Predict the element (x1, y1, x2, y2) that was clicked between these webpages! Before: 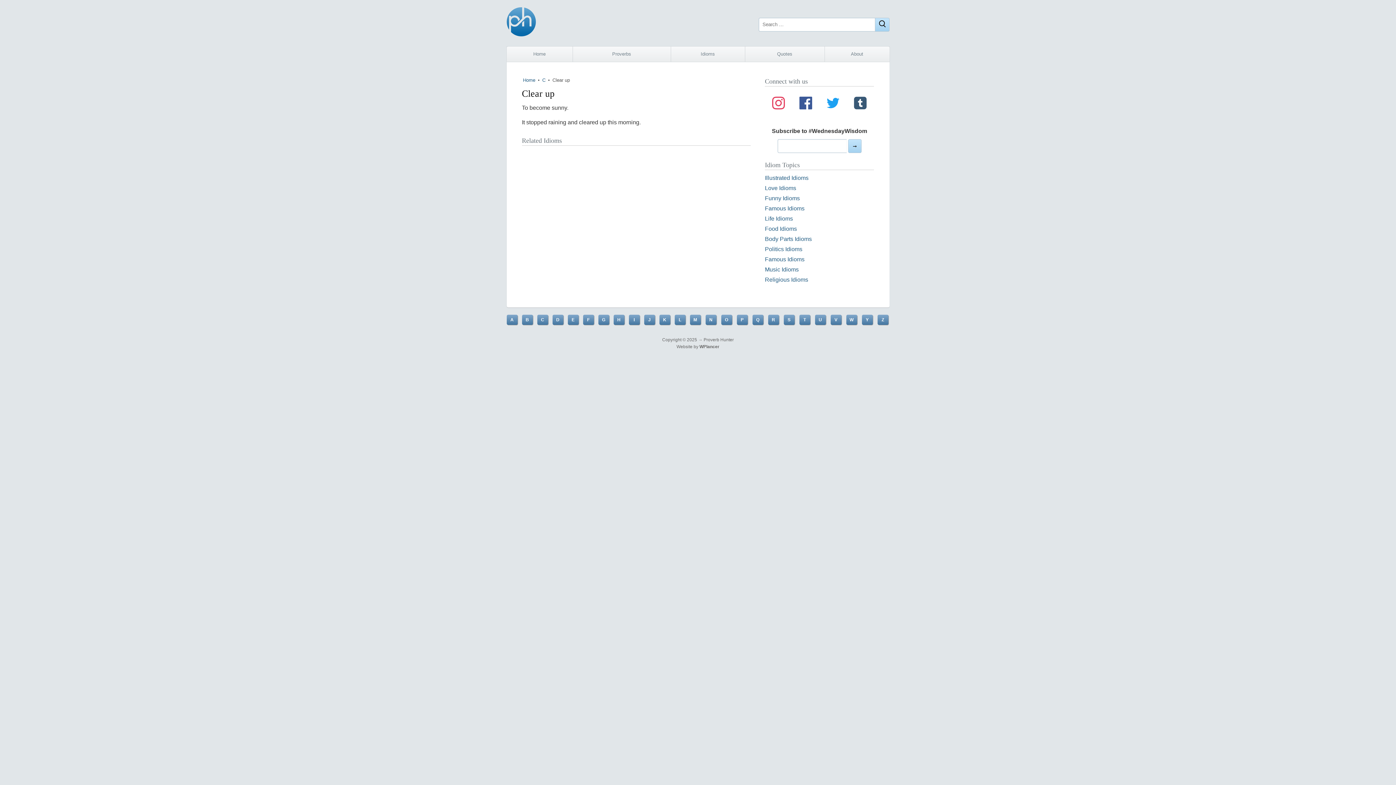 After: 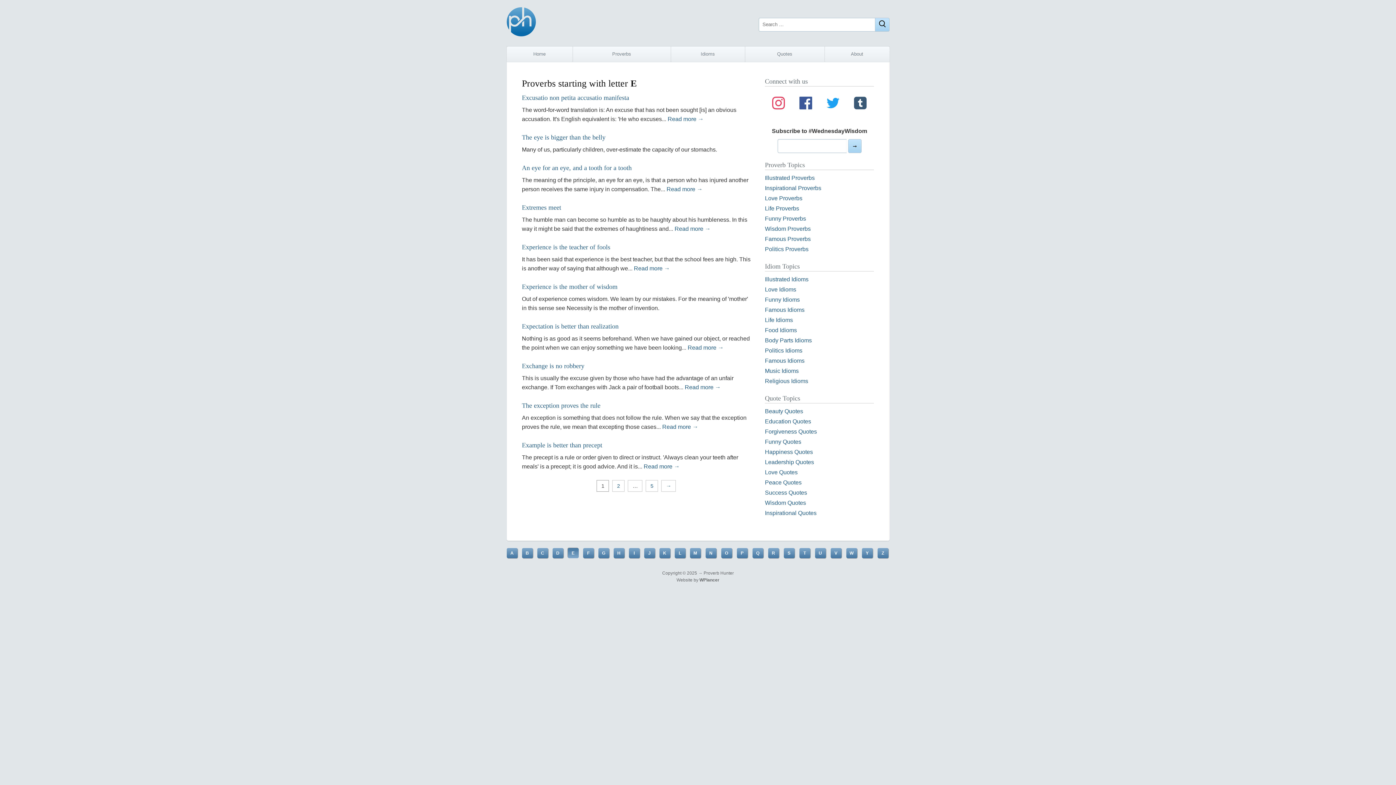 Action: label: E bbox: (567, 314, 578, 325)